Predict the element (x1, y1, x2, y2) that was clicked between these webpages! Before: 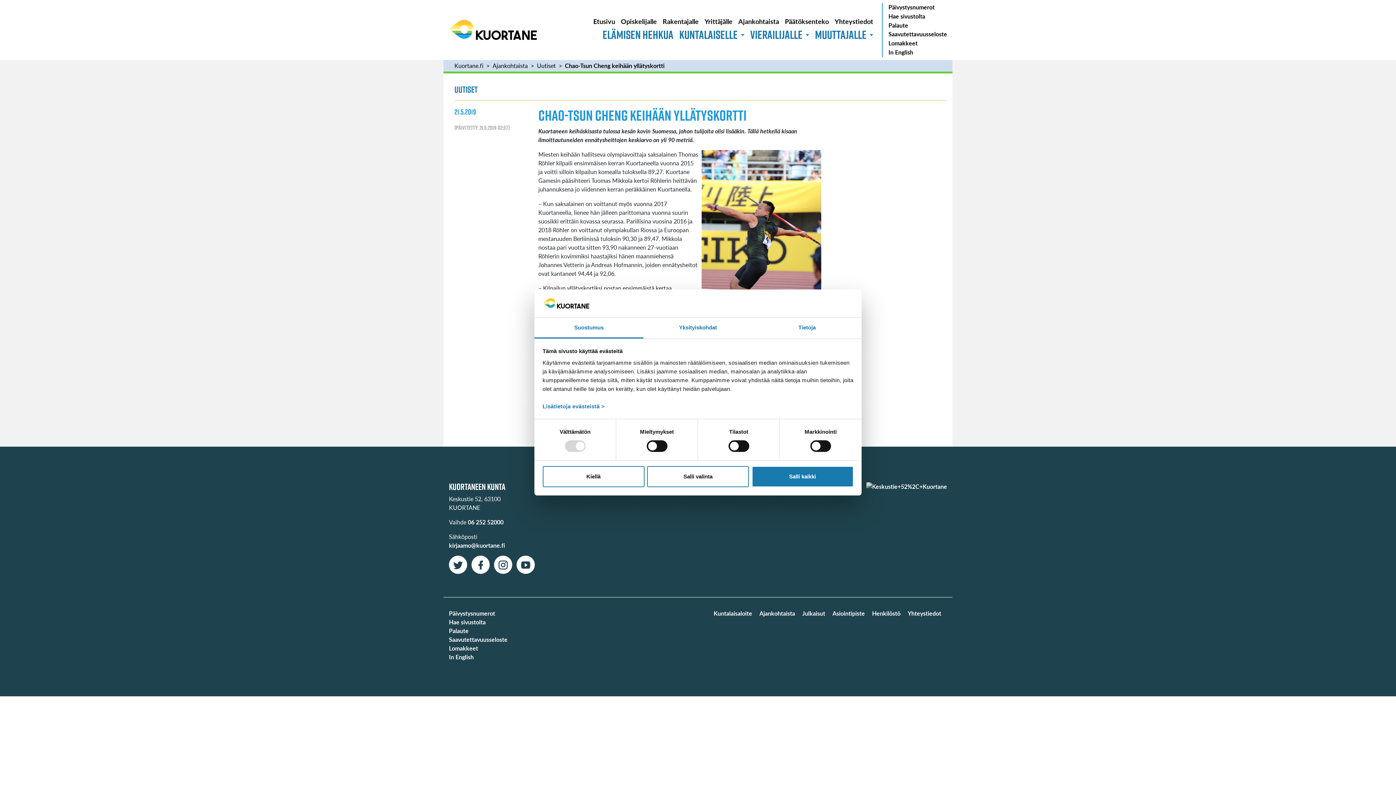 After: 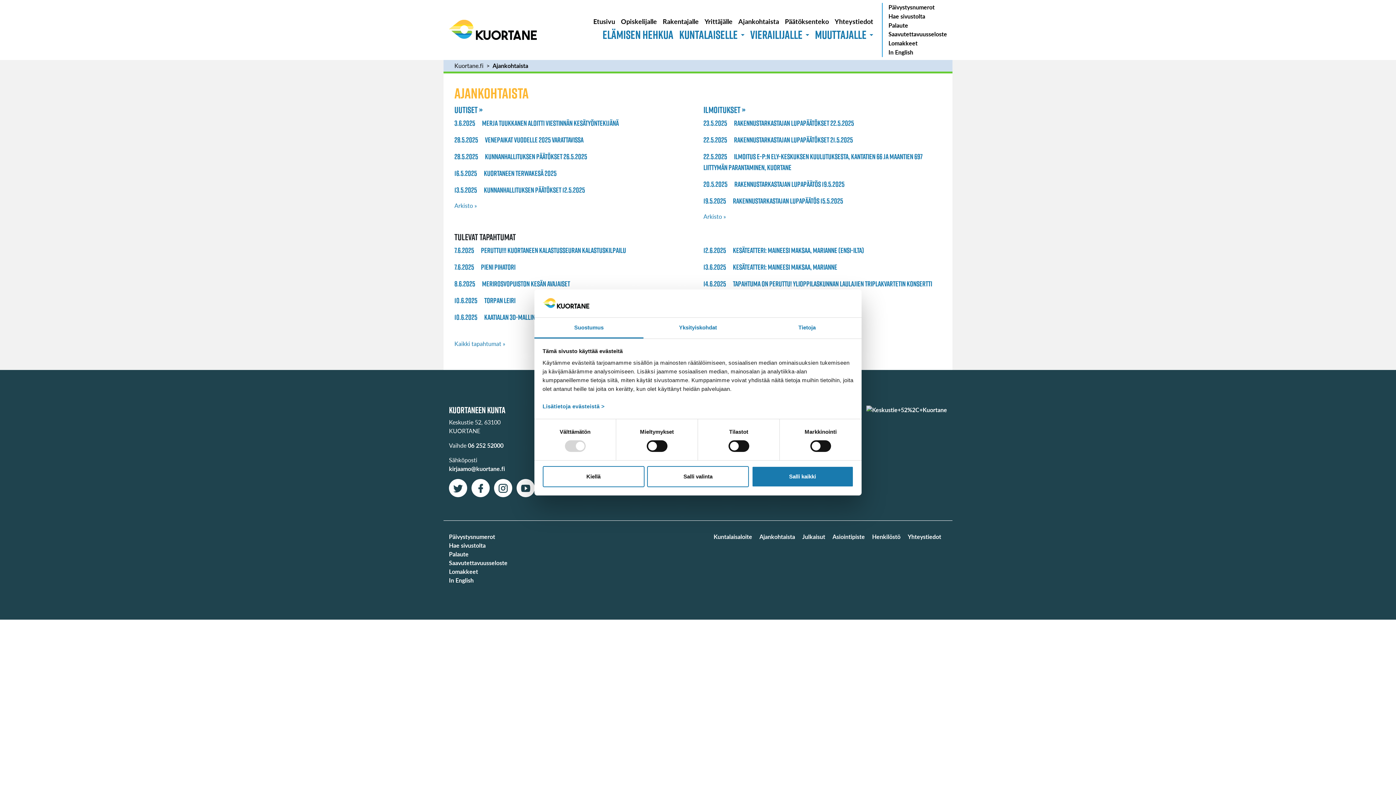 Action: label: Ajankohtaista bbox: (759, 609, 795, 617)